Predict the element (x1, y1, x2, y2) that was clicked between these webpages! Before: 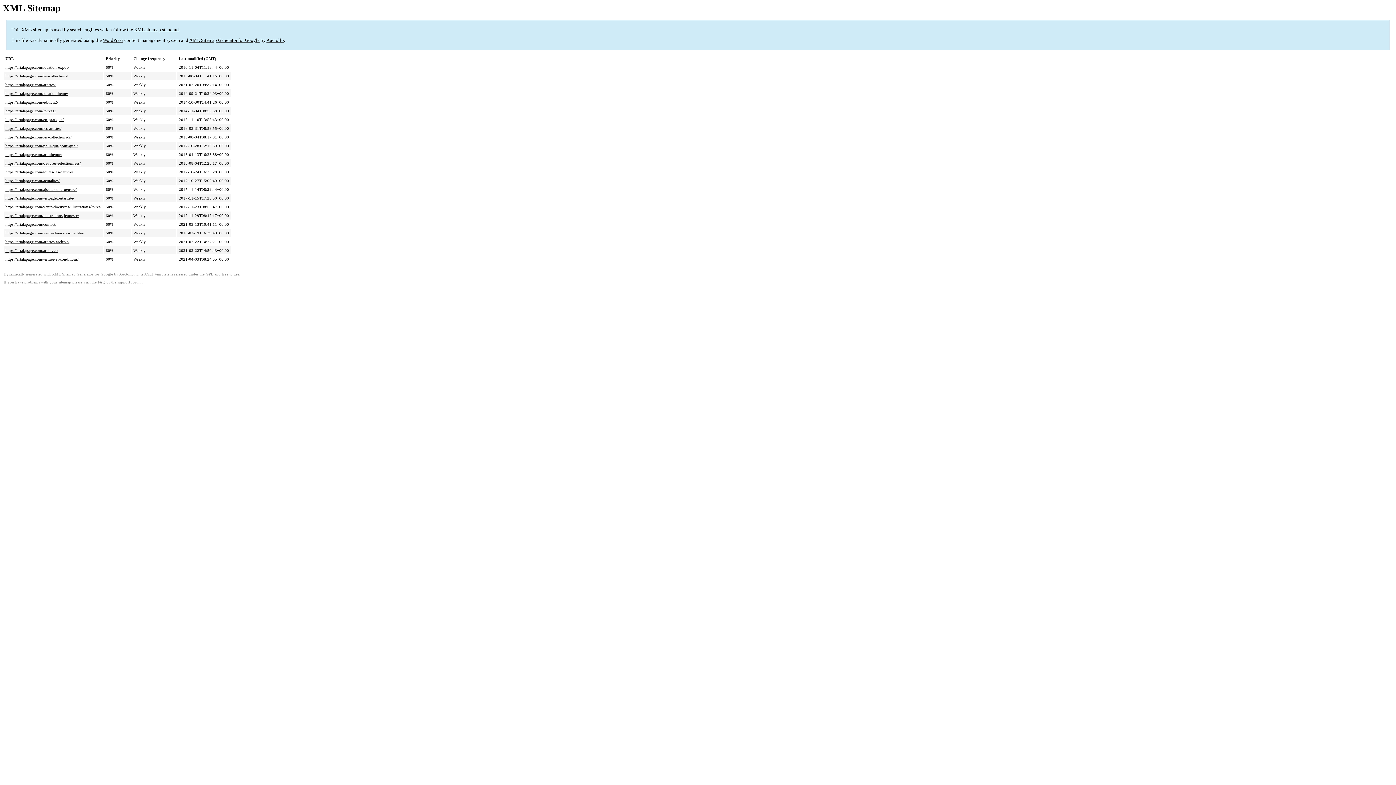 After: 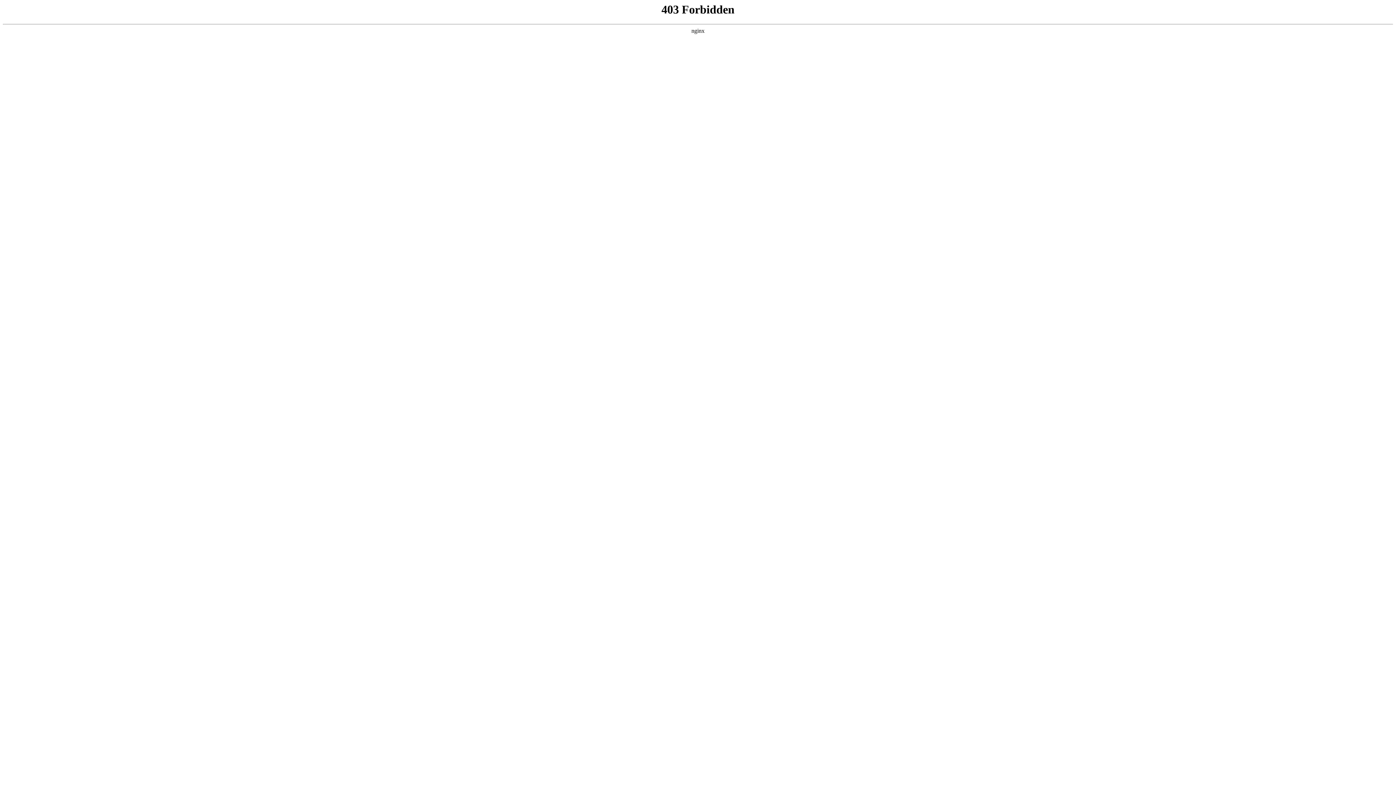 Action: label: support forum bbox: (117, 280, 141, 284)